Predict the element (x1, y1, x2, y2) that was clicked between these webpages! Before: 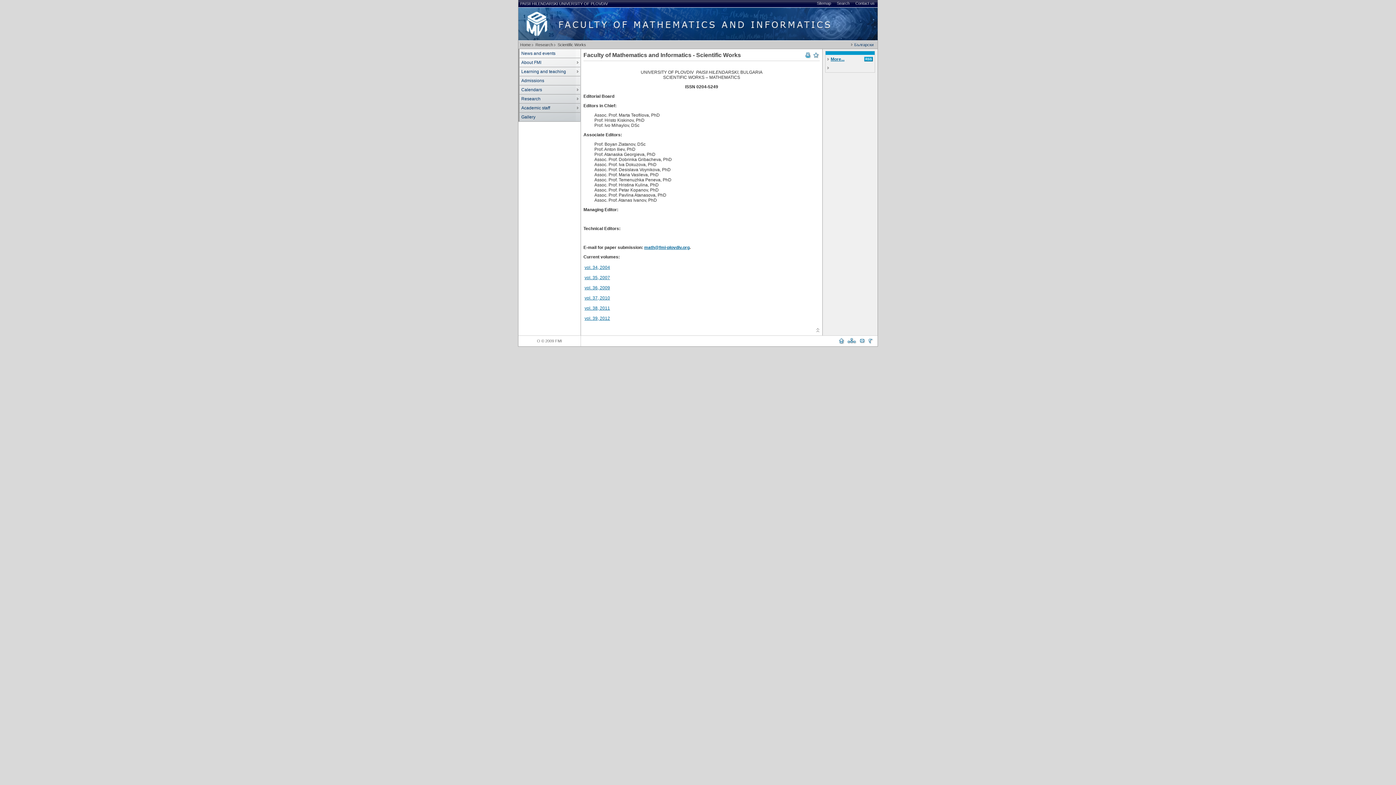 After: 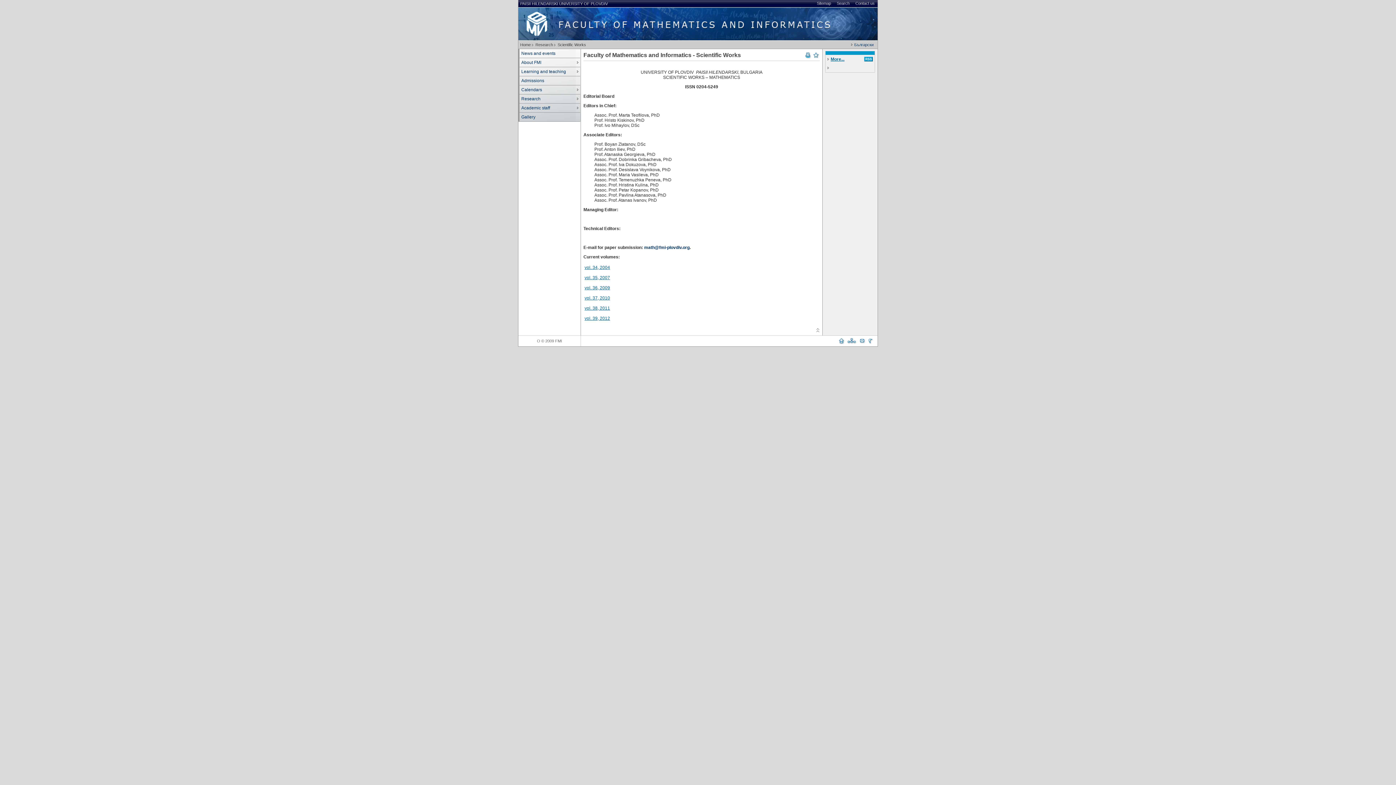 Action: bbox: (644, 245, 689, 250) label: math@fmi-plovdiv.org